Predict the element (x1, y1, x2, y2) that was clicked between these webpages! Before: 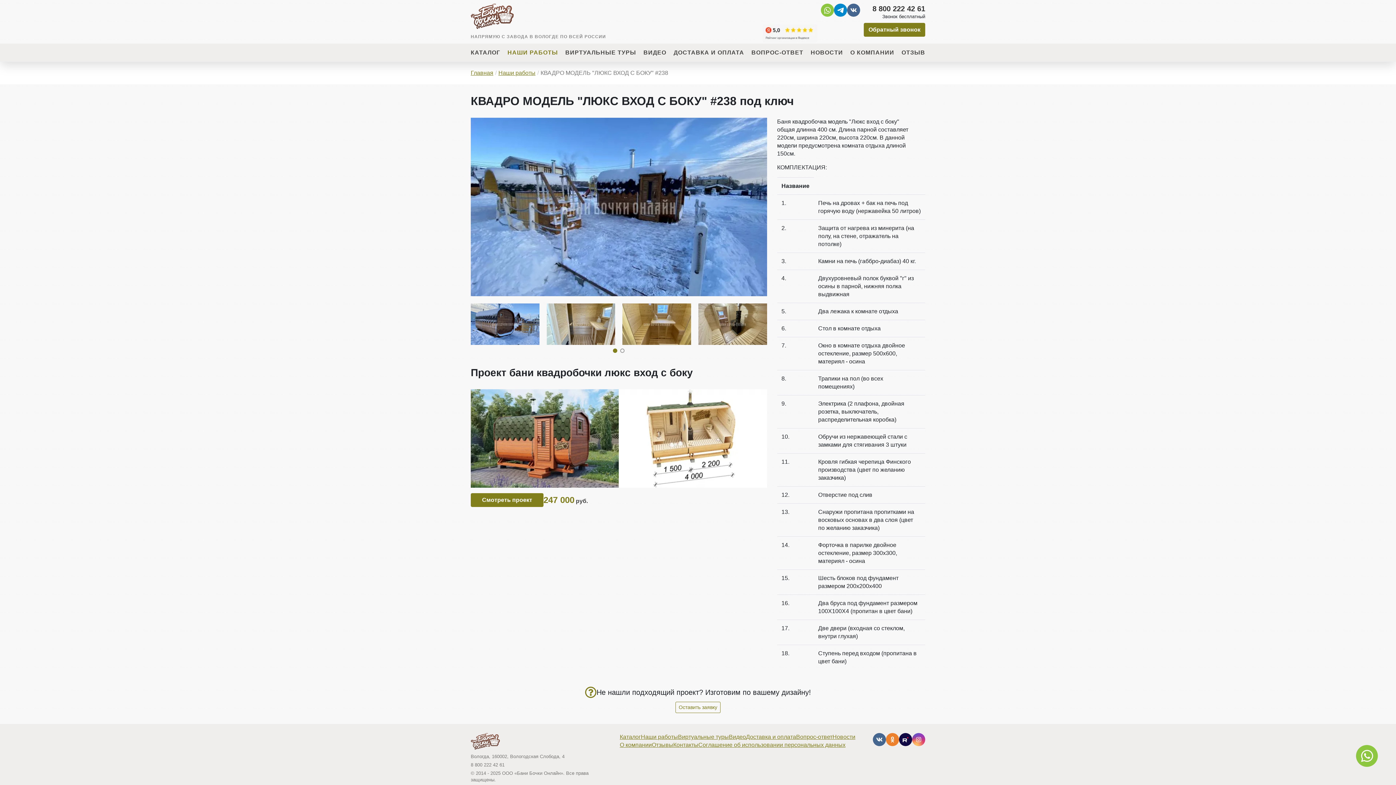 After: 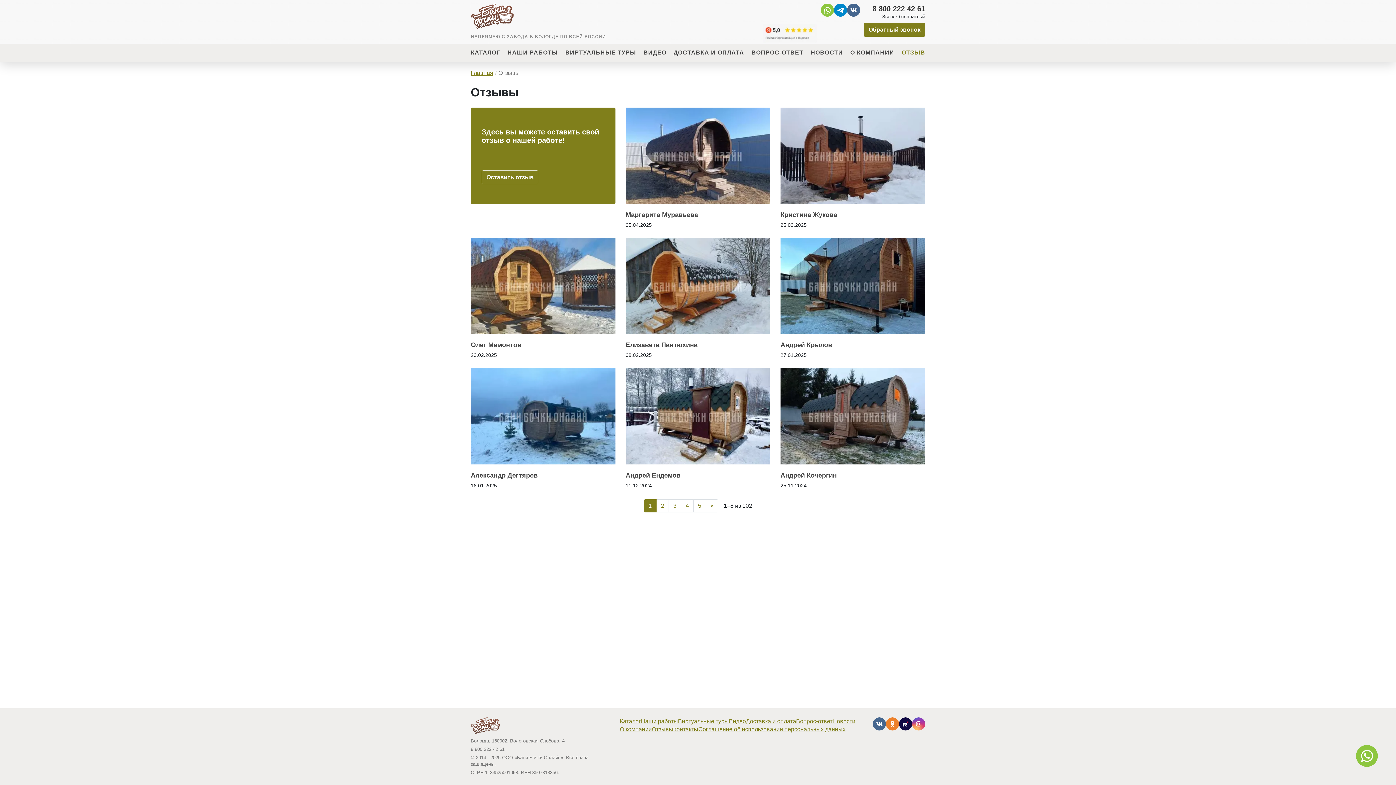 Action: bbox: (651, 742, 673, 748) label: Отзывы